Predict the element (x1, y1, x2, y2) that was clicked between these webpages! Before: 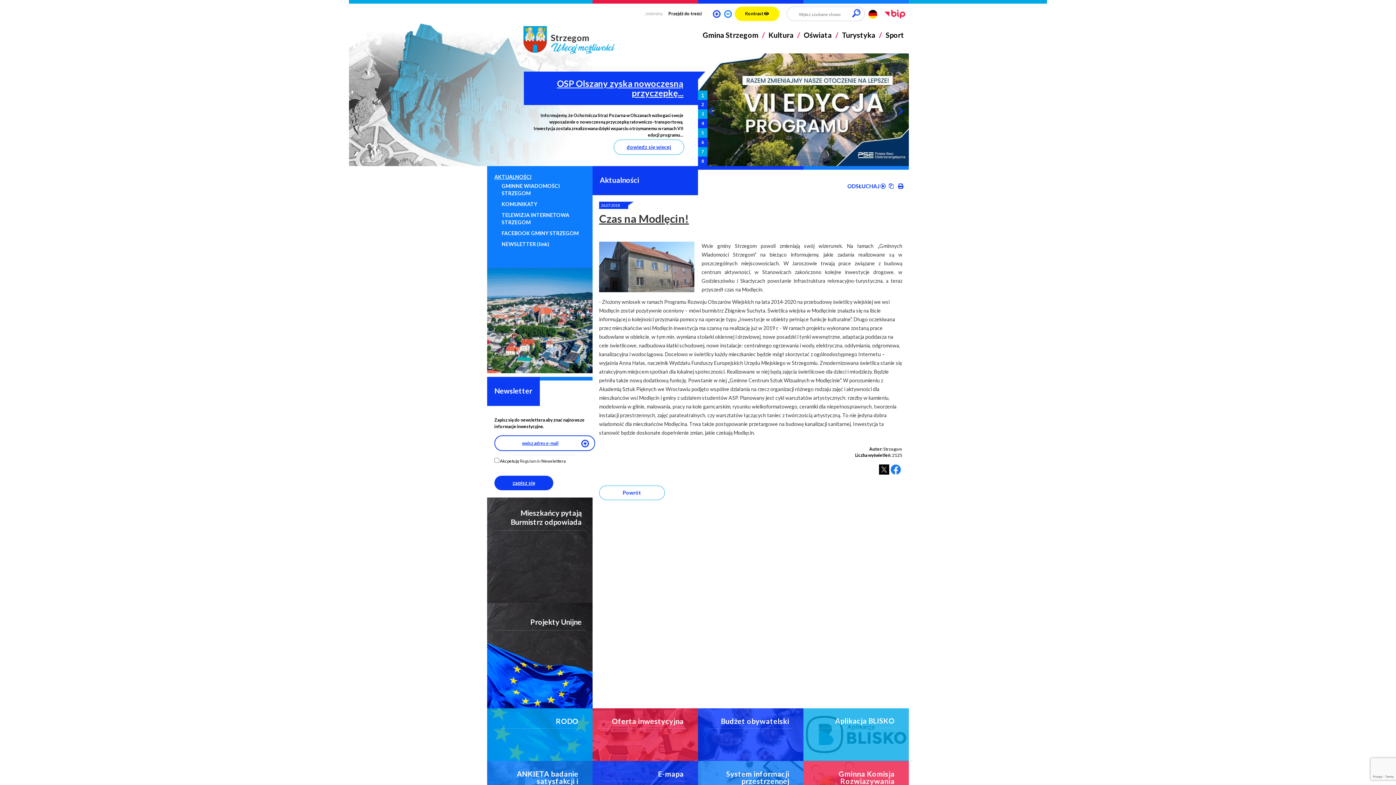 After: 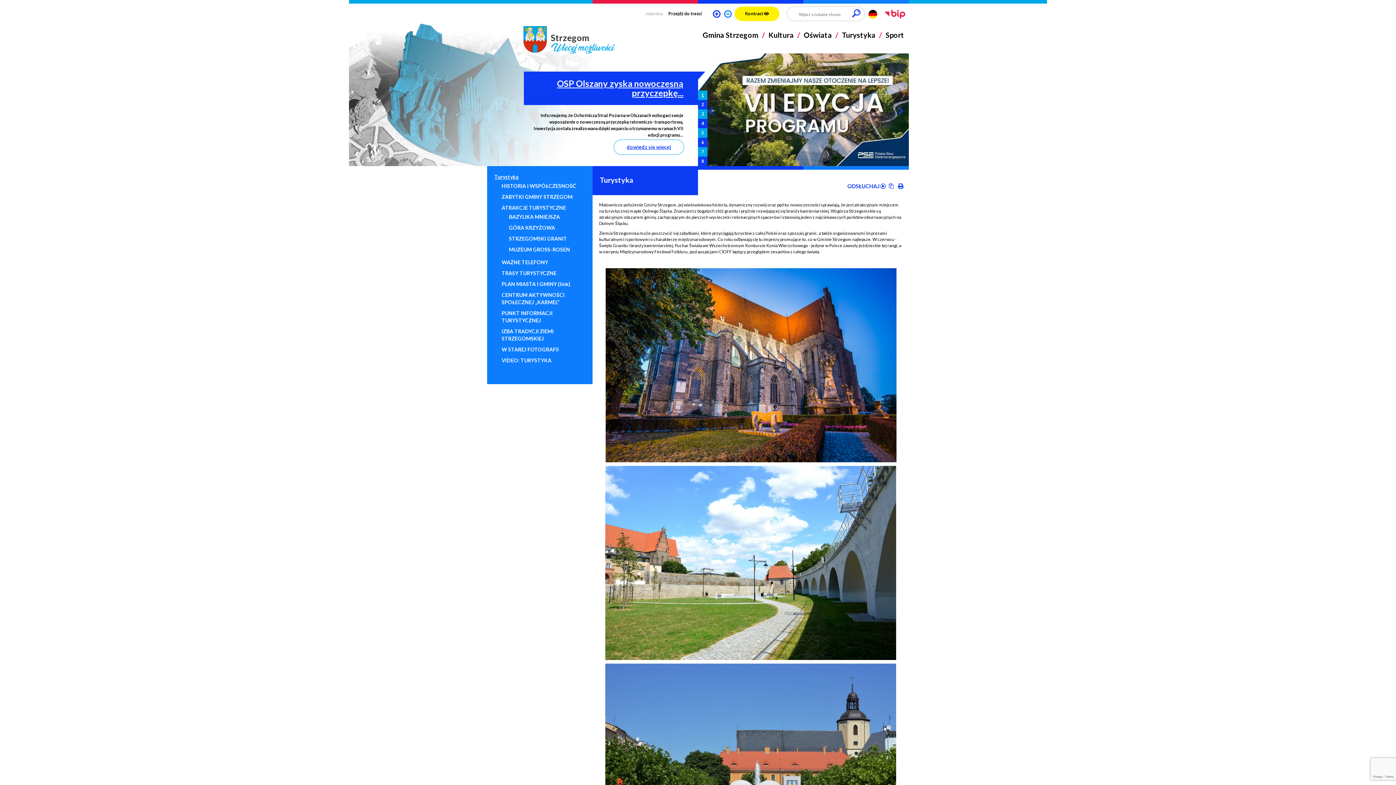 Action: bbox: (838, 30, 879, 39) label: Turystyka